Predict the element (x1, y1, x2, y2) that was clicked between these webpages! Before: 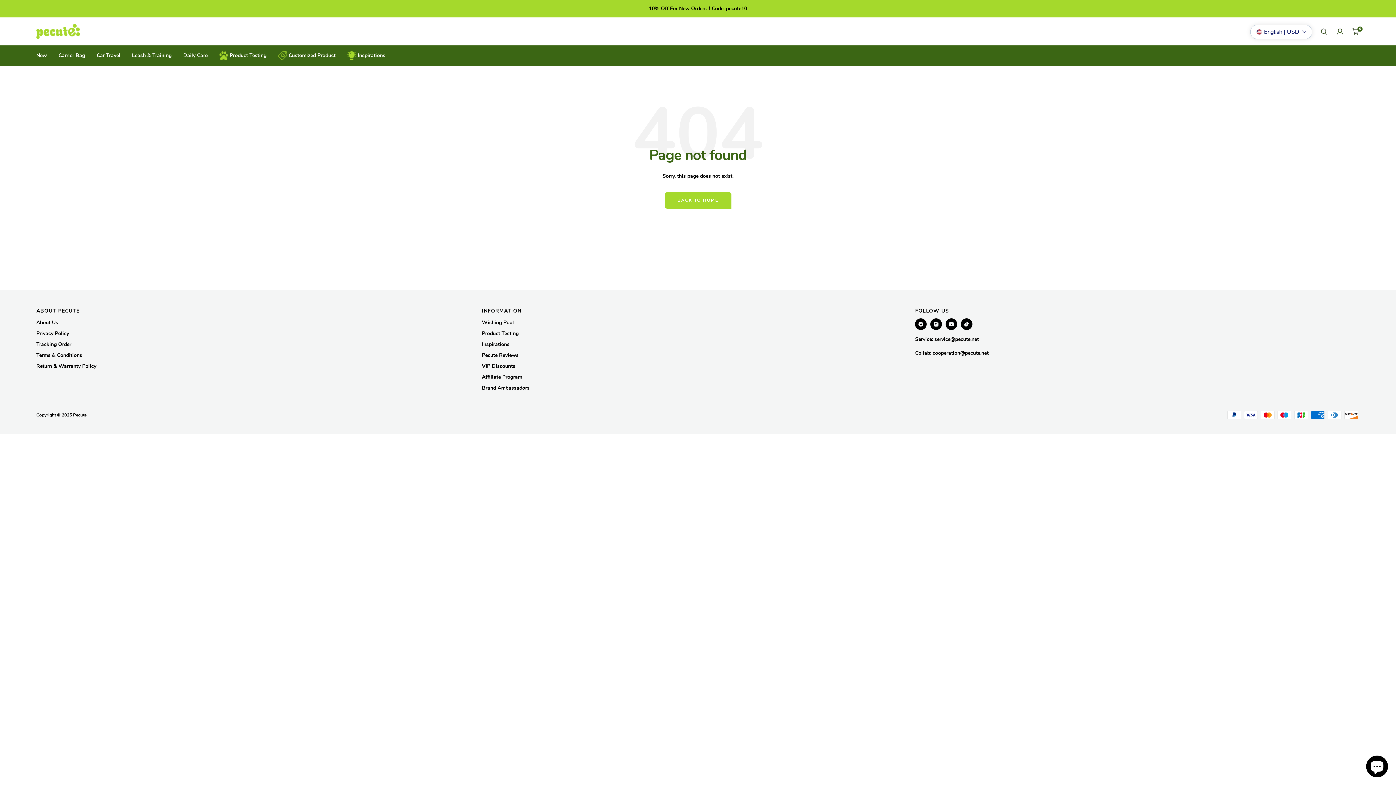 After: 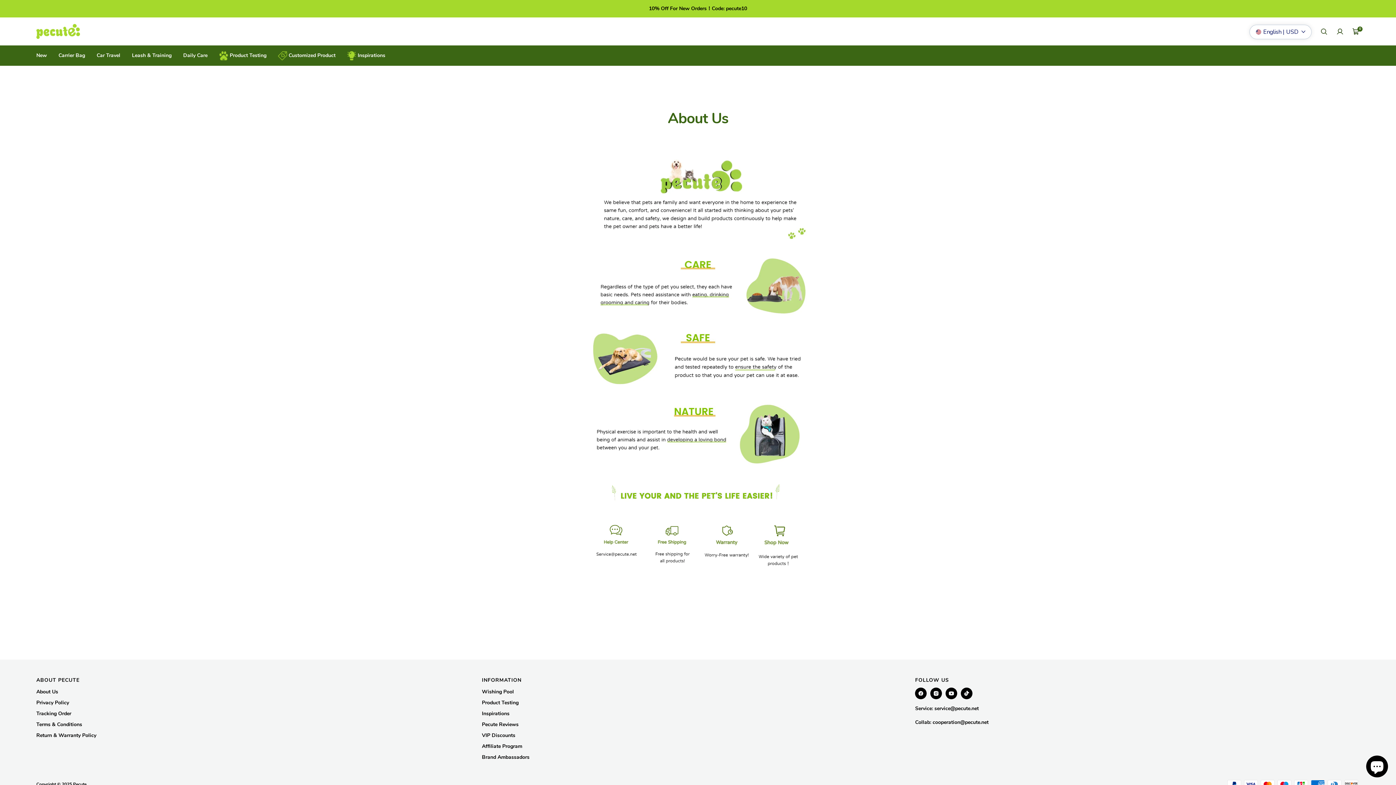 Action: bbox: (36, 318, 58, 327) label: About Us